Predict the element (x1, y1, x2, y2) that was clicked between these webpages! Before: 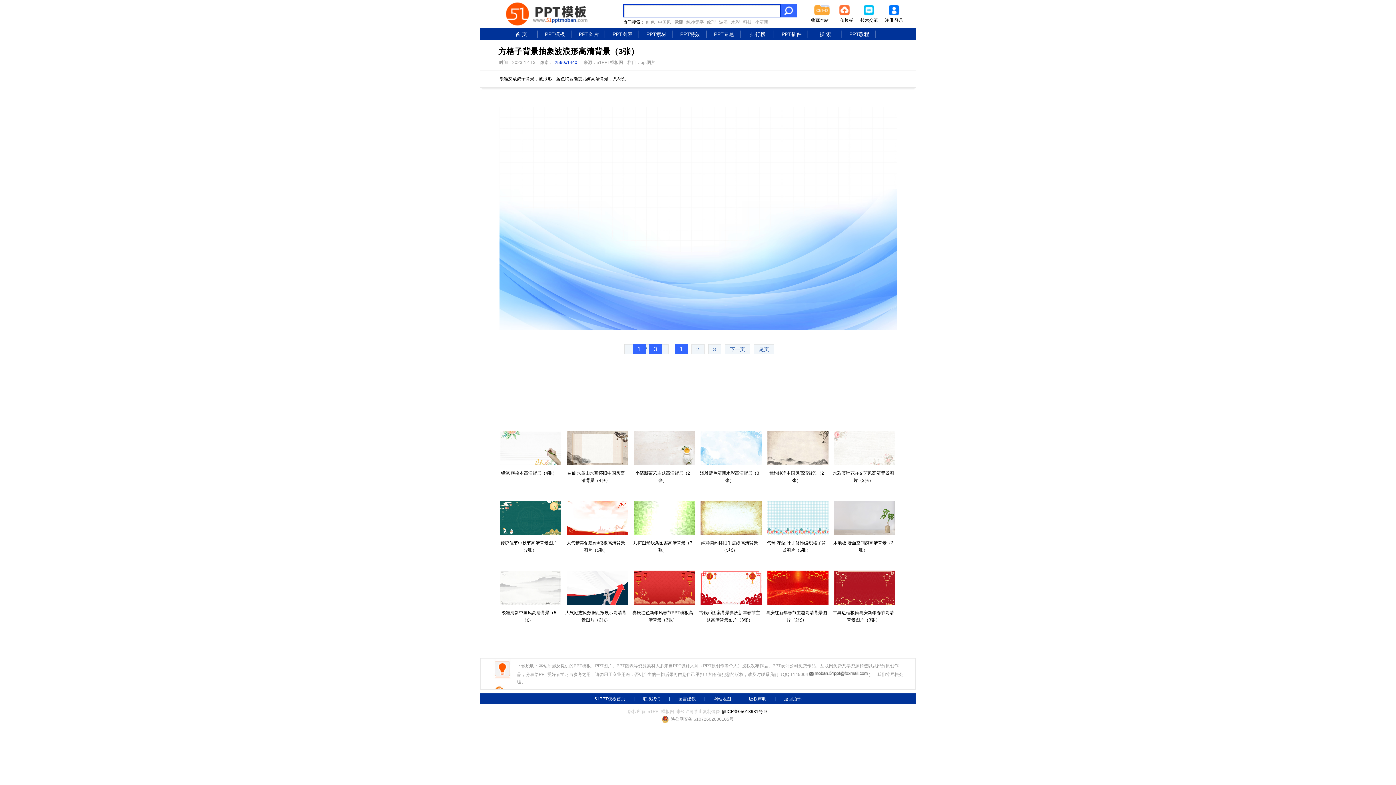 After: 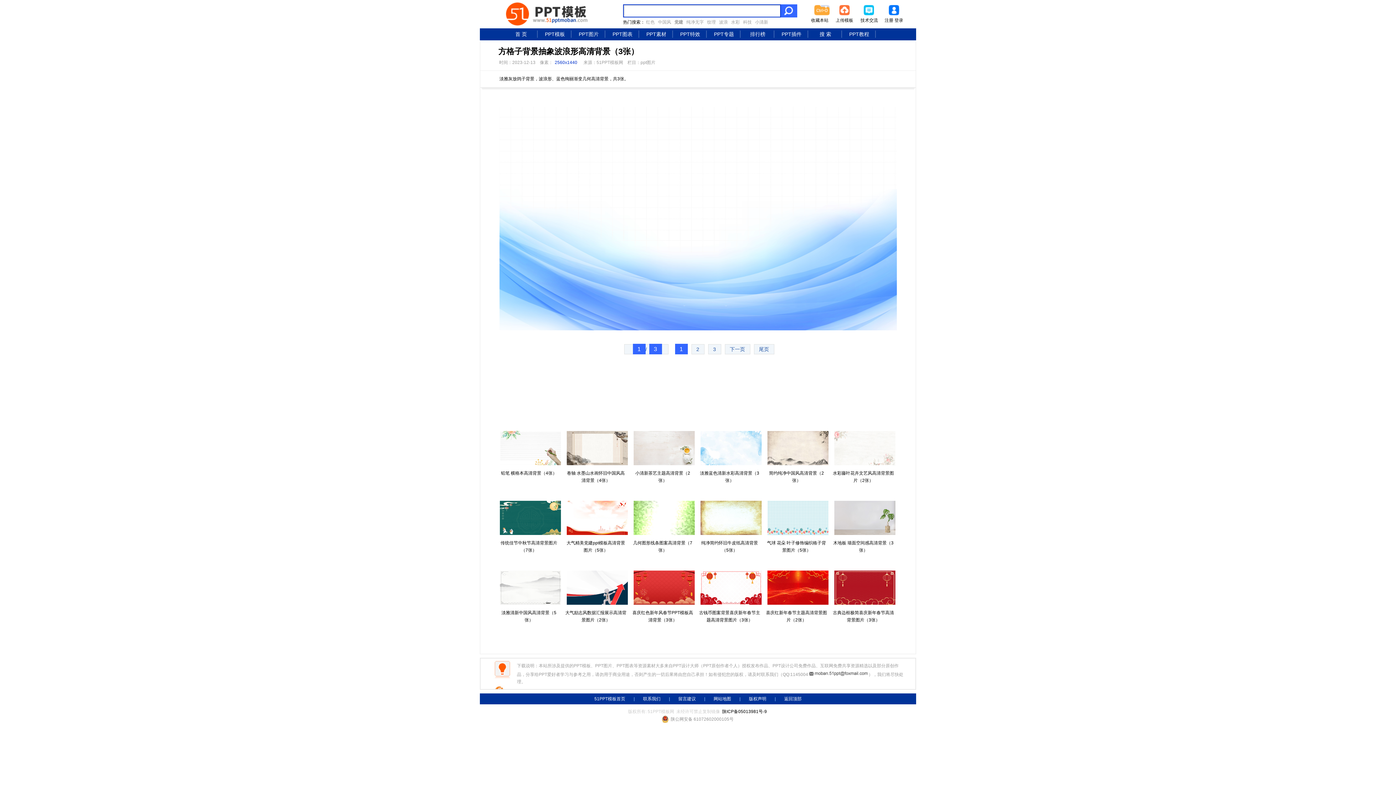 Action: bbox: (718, 19, 729, 24) label: 波浪